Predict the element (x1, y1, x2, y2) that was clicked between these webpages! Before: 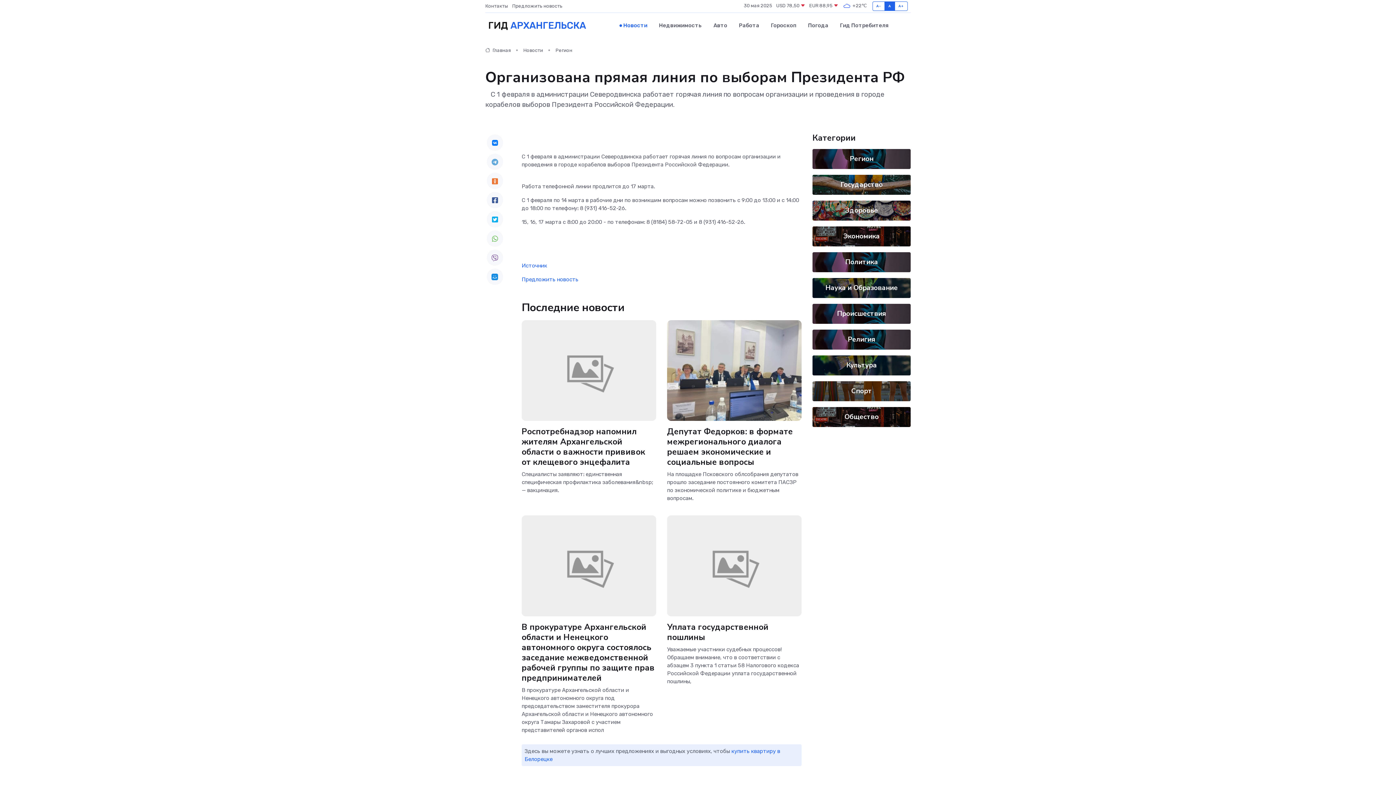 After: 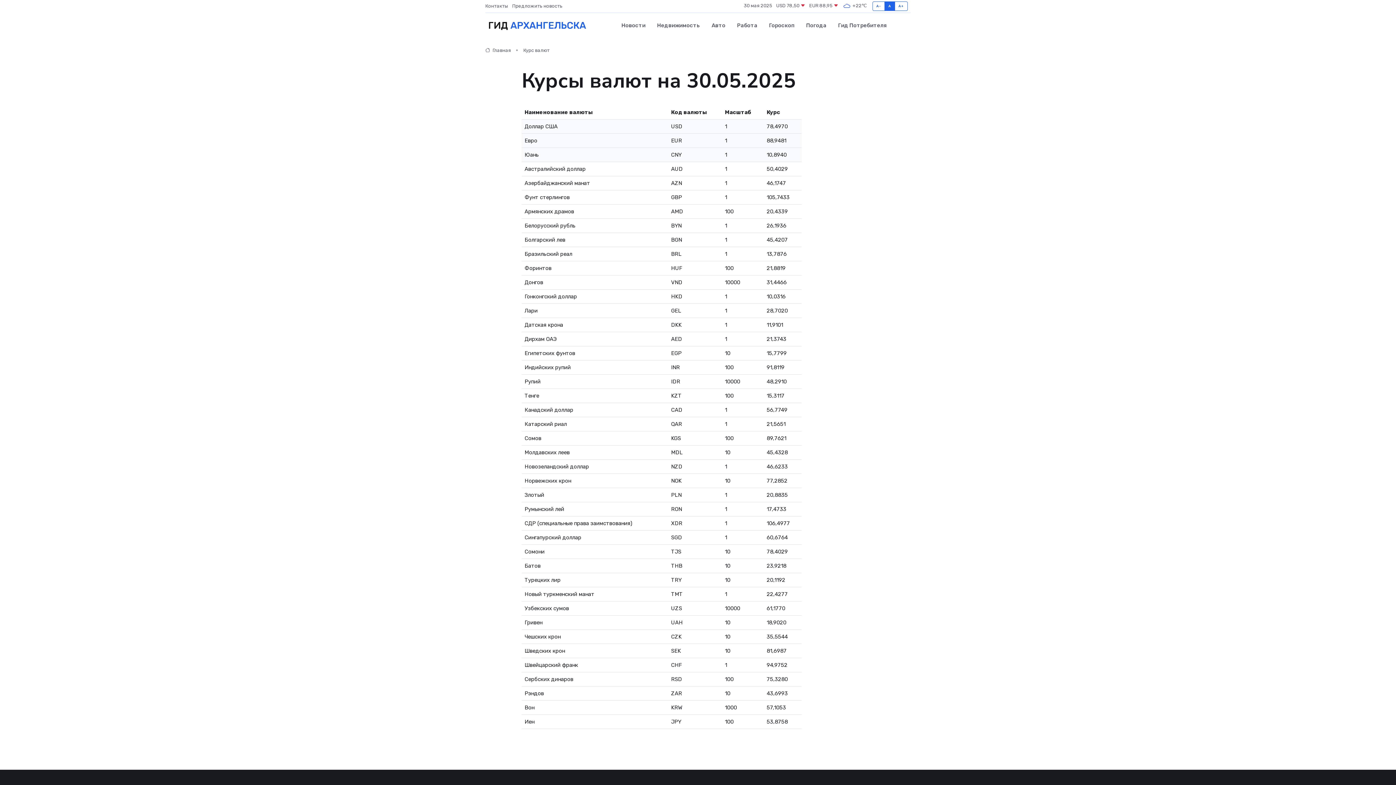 Action: bbox: (809, 2, 838, 9) label: EUR 88,95 